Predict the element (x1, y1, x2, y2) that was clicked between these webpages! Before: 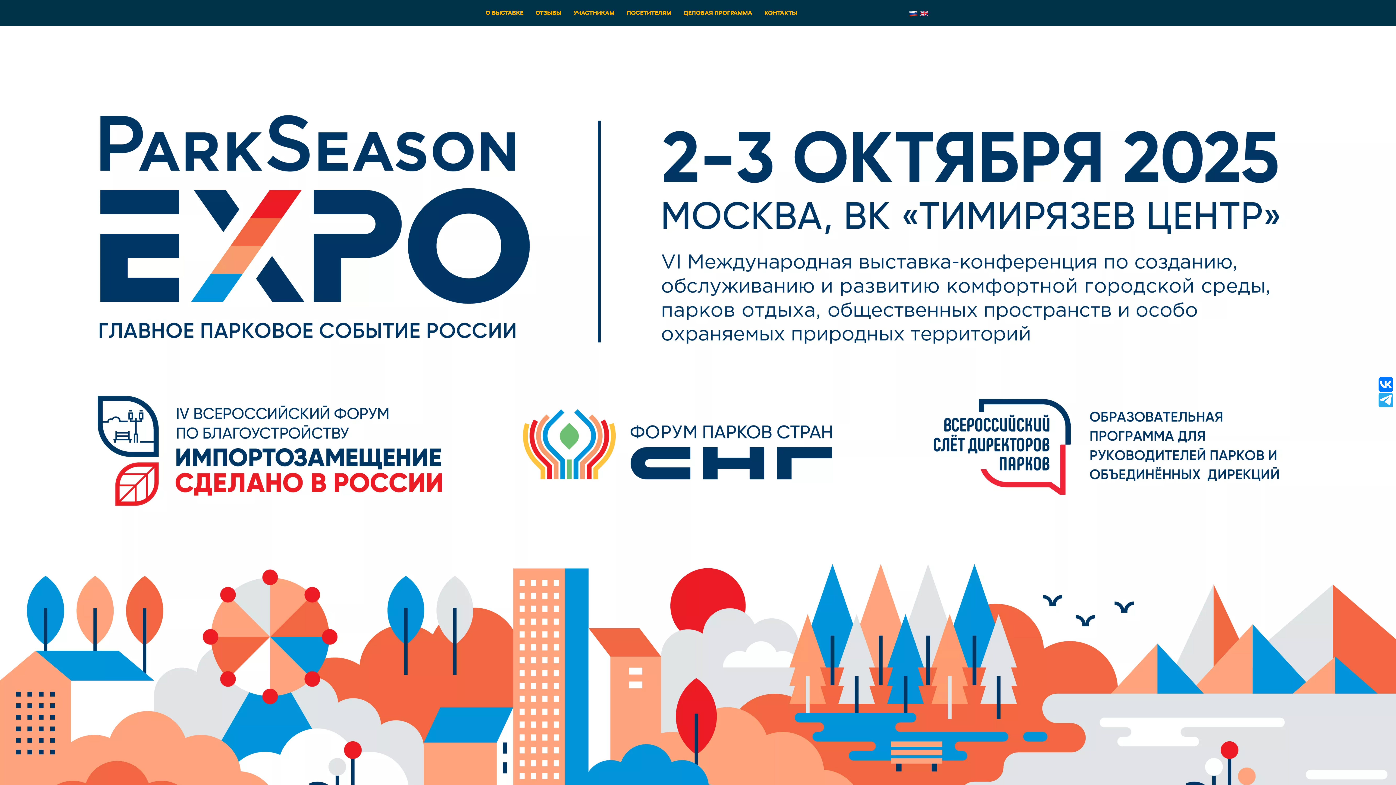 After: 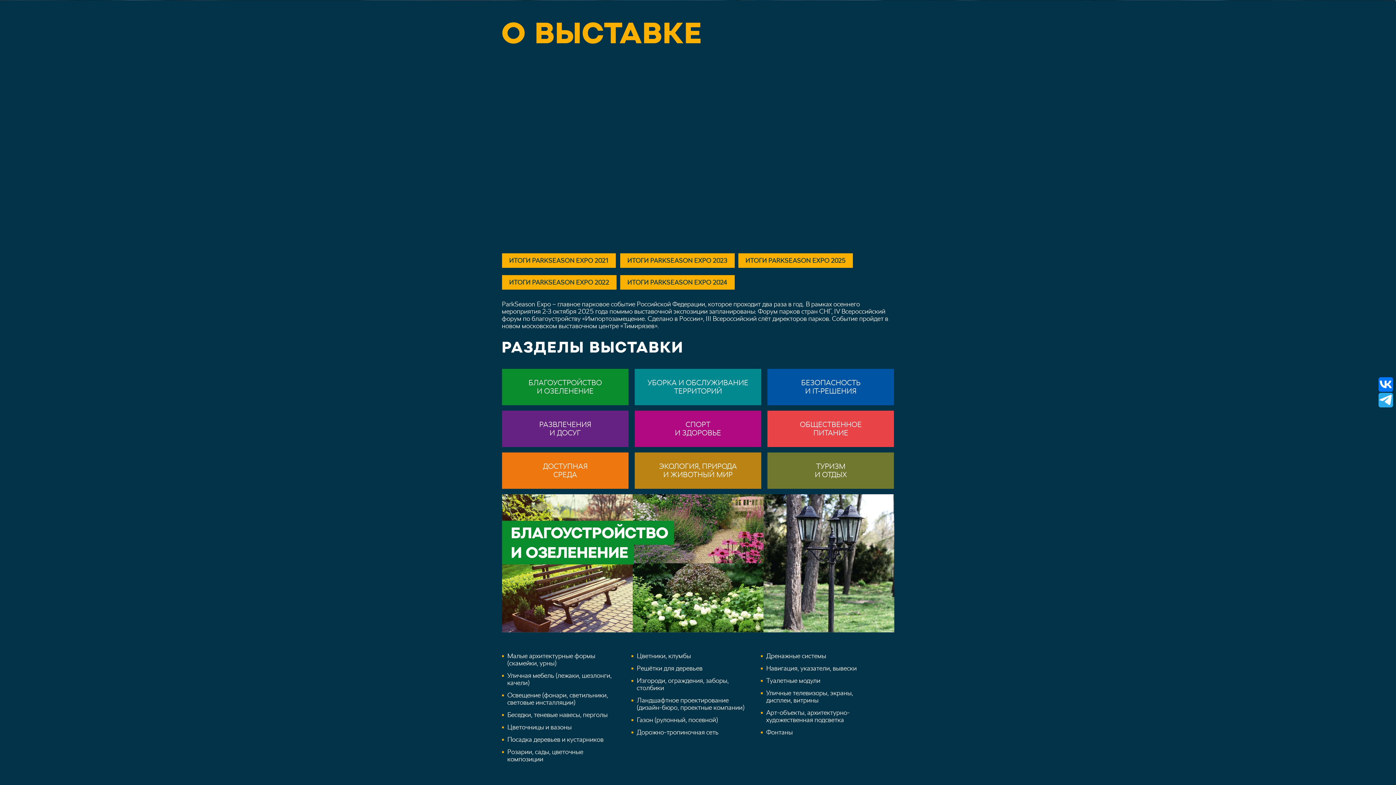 Action: bbox: (484, 7, 534, 18) label: О ВЫСТАВКЕ